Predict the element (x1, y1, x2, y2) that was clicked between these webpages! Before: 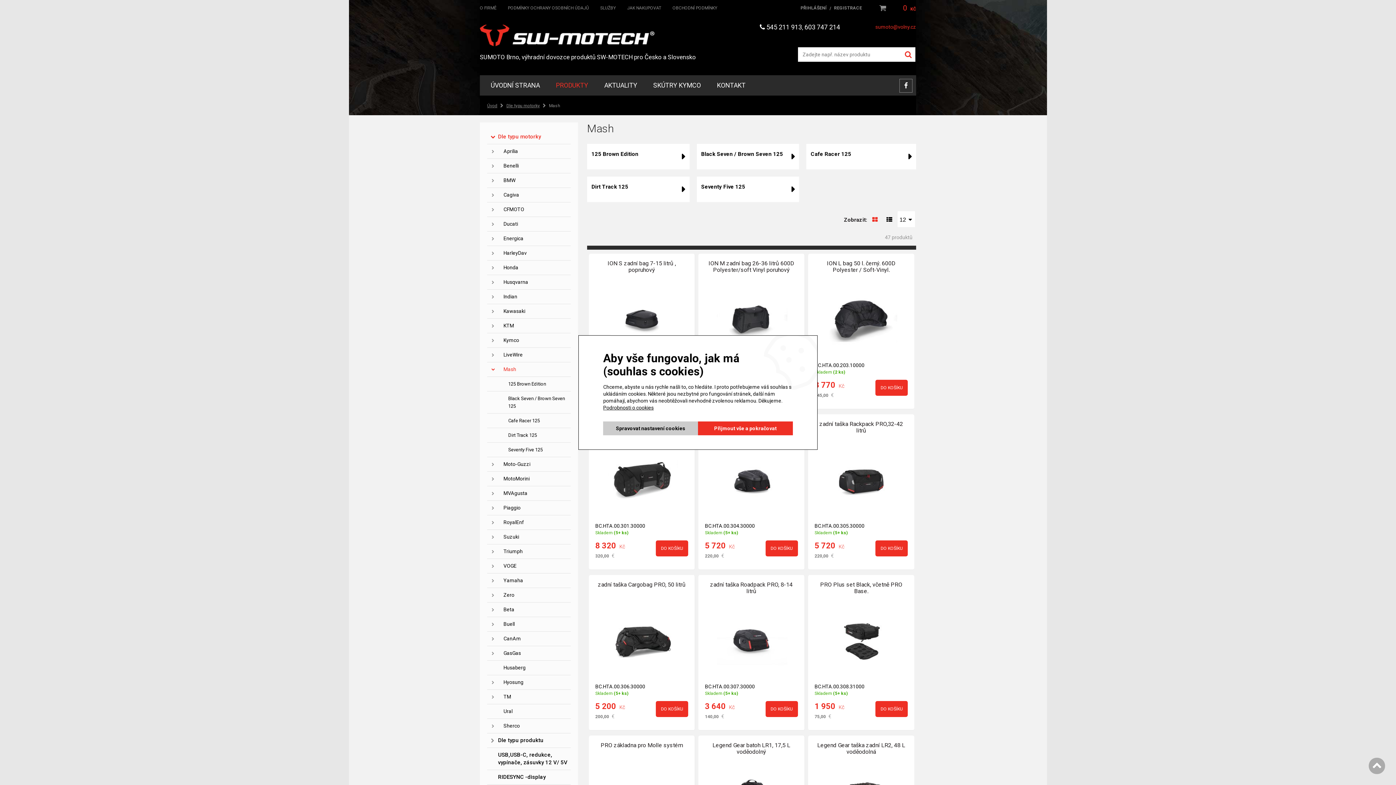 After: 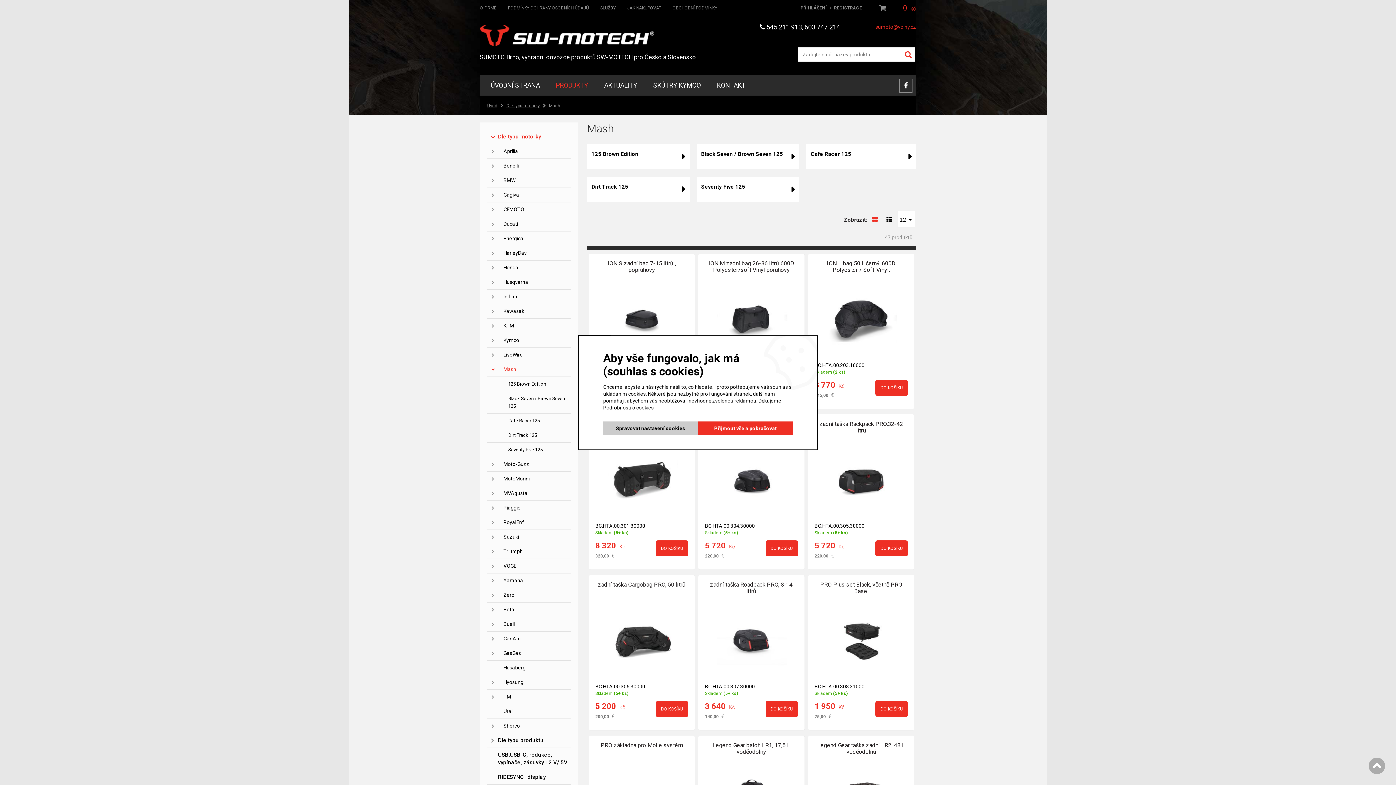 Action: label:  545 211 913 bbox: (760, 23, 802, 30)